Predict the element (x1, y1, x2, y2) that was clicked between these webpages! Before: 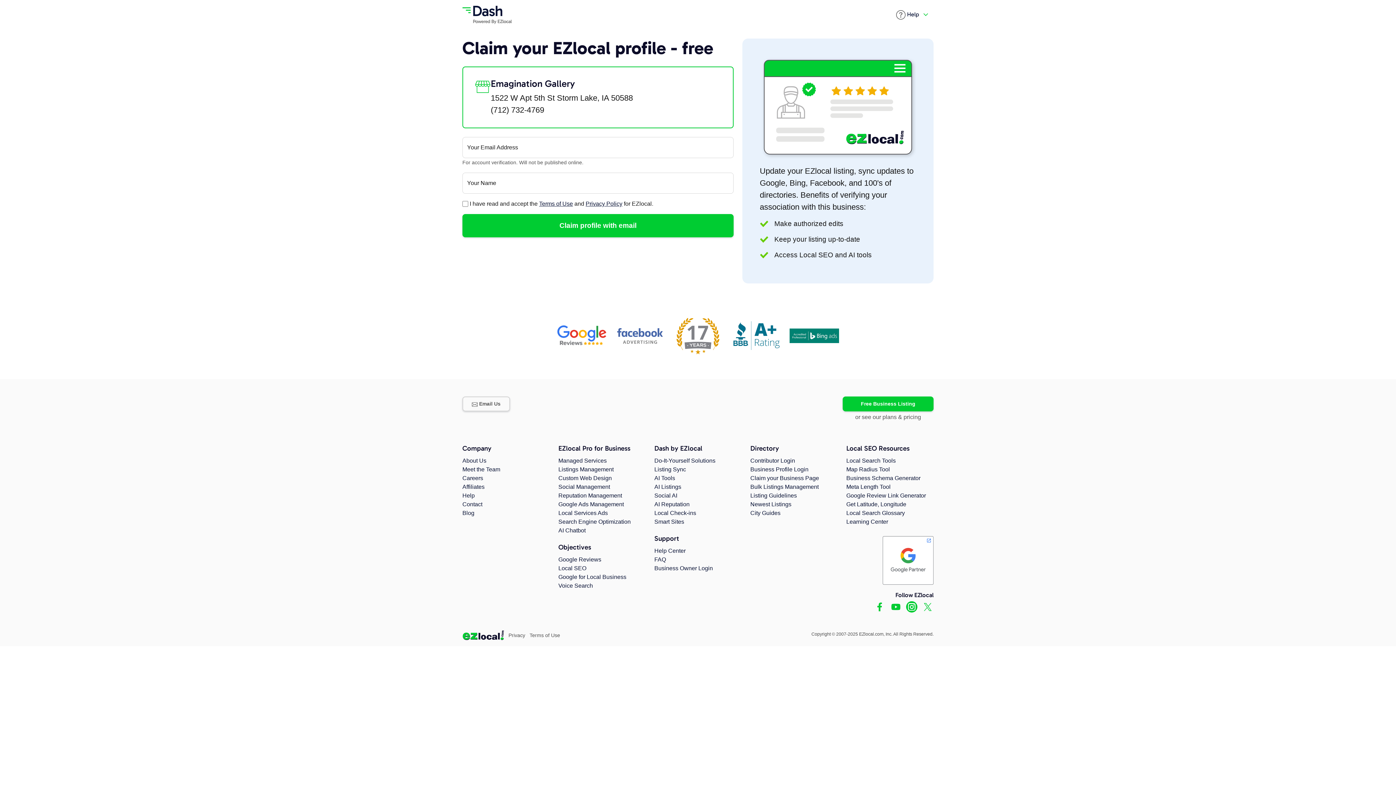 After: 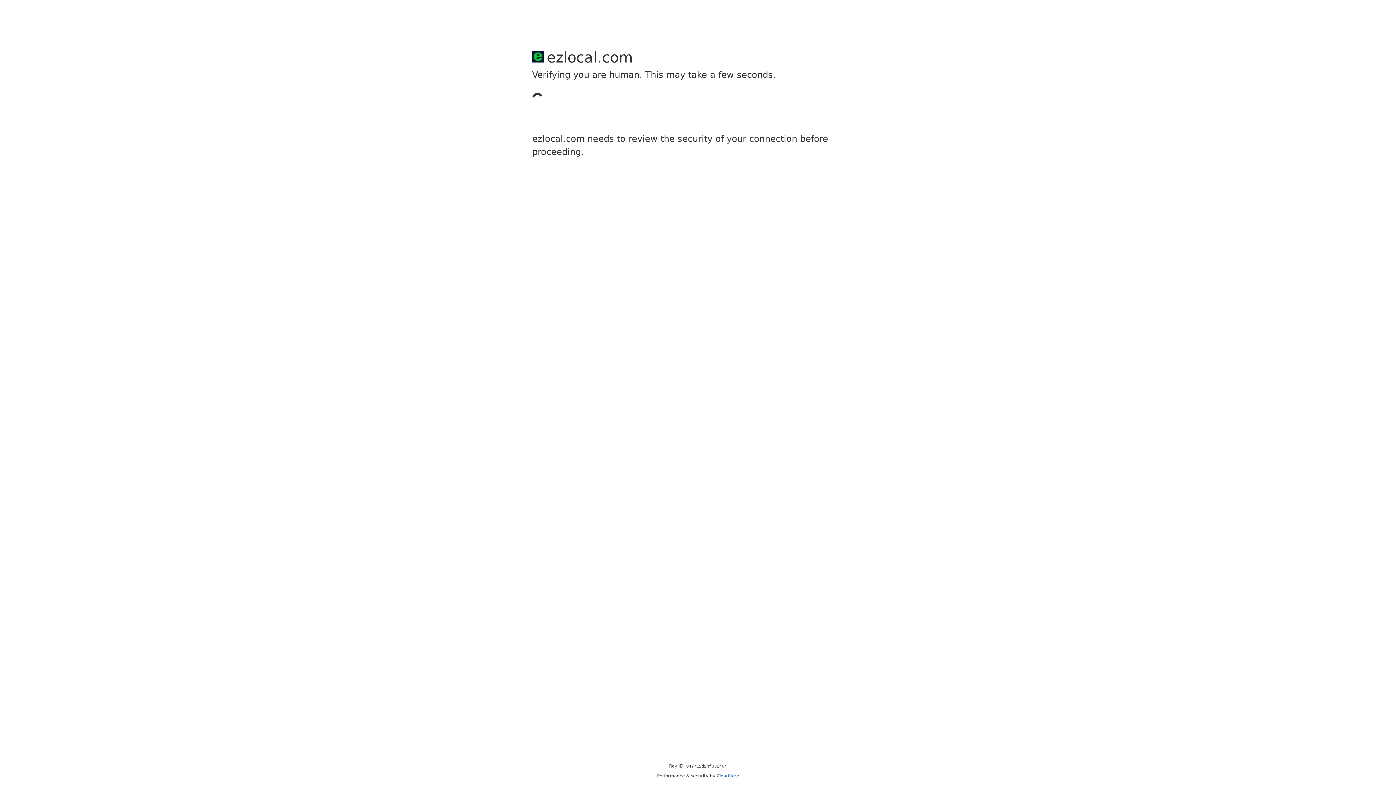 Action: label: Business Schema Generator bbox: (846, 475, 920, 481)